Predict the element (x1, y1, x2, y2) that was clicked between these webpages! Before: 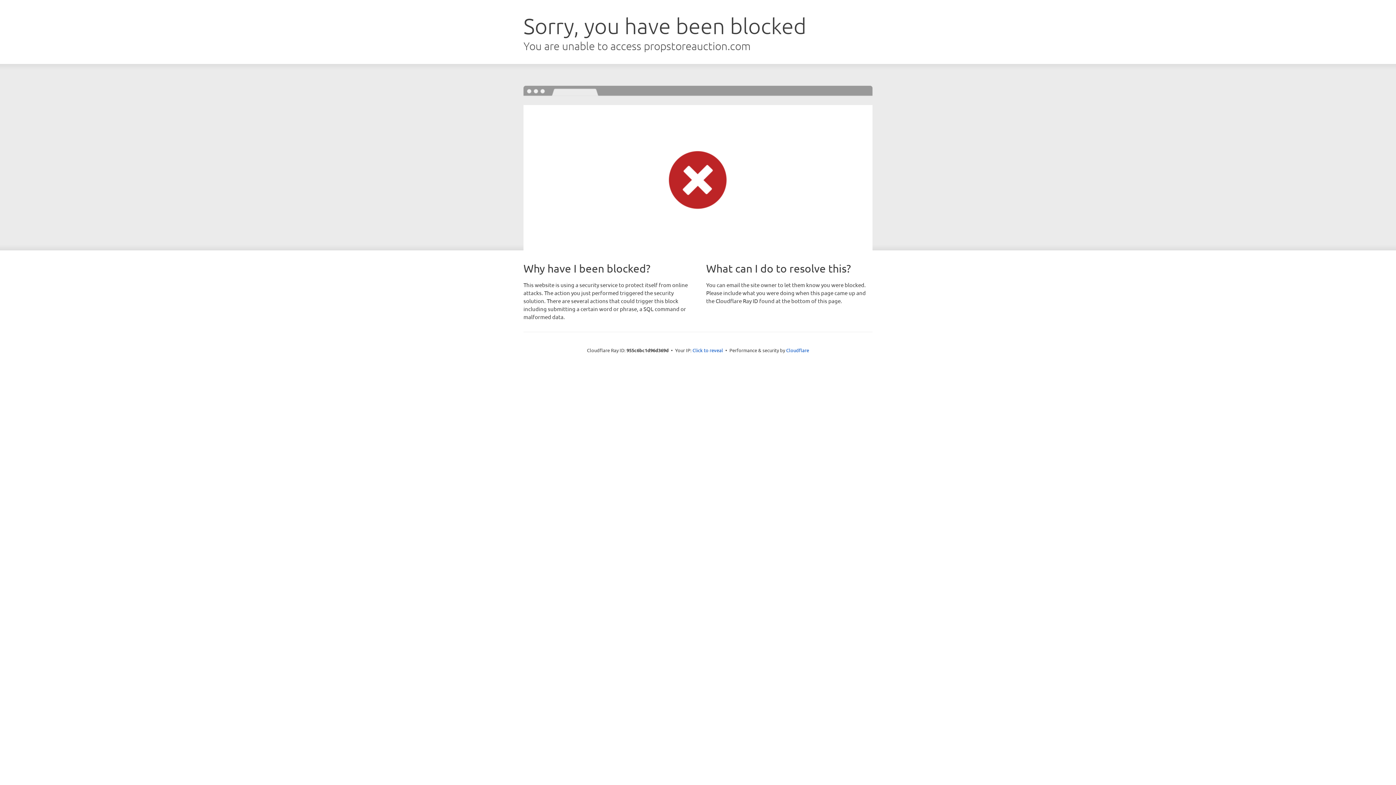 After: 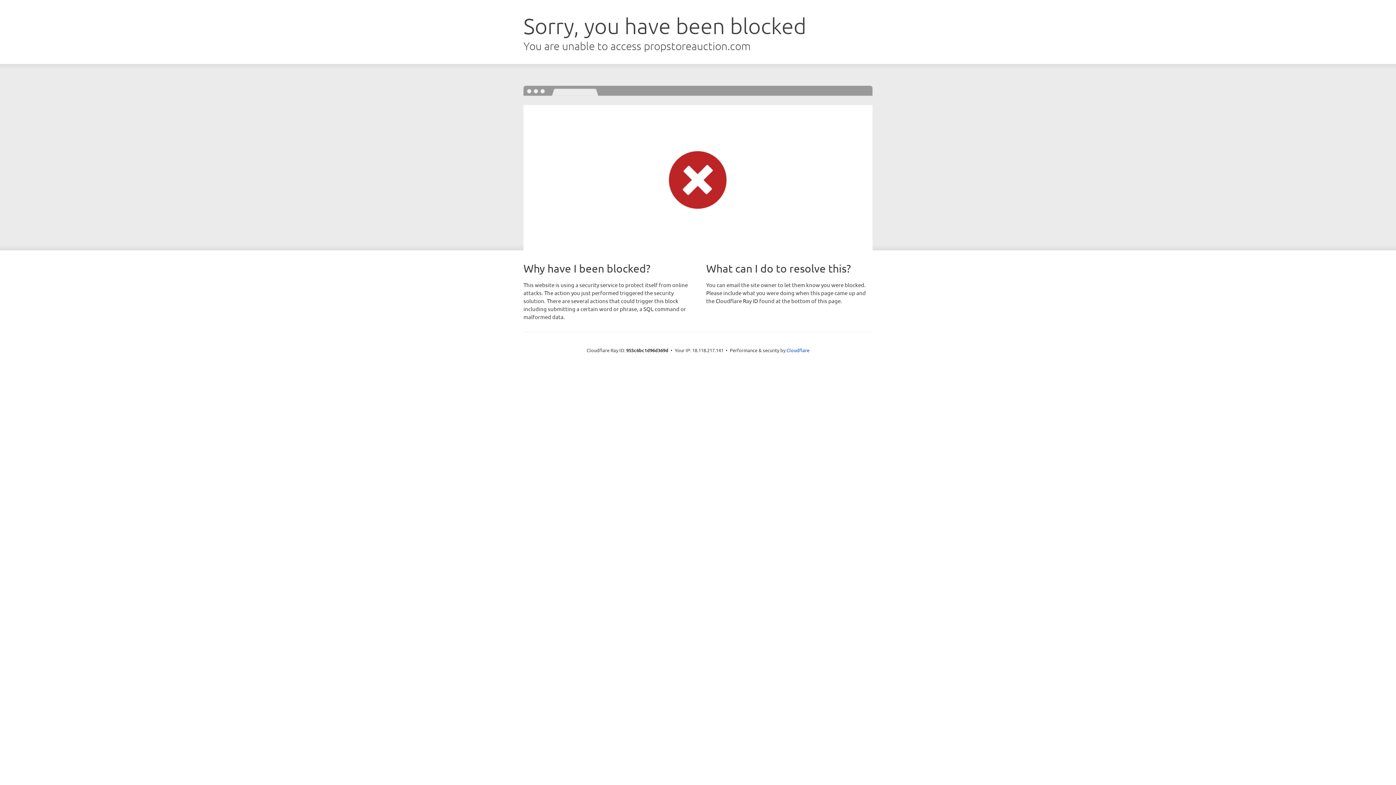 Action: label: Click to reveal bbox: (692, 346, 723, 353)